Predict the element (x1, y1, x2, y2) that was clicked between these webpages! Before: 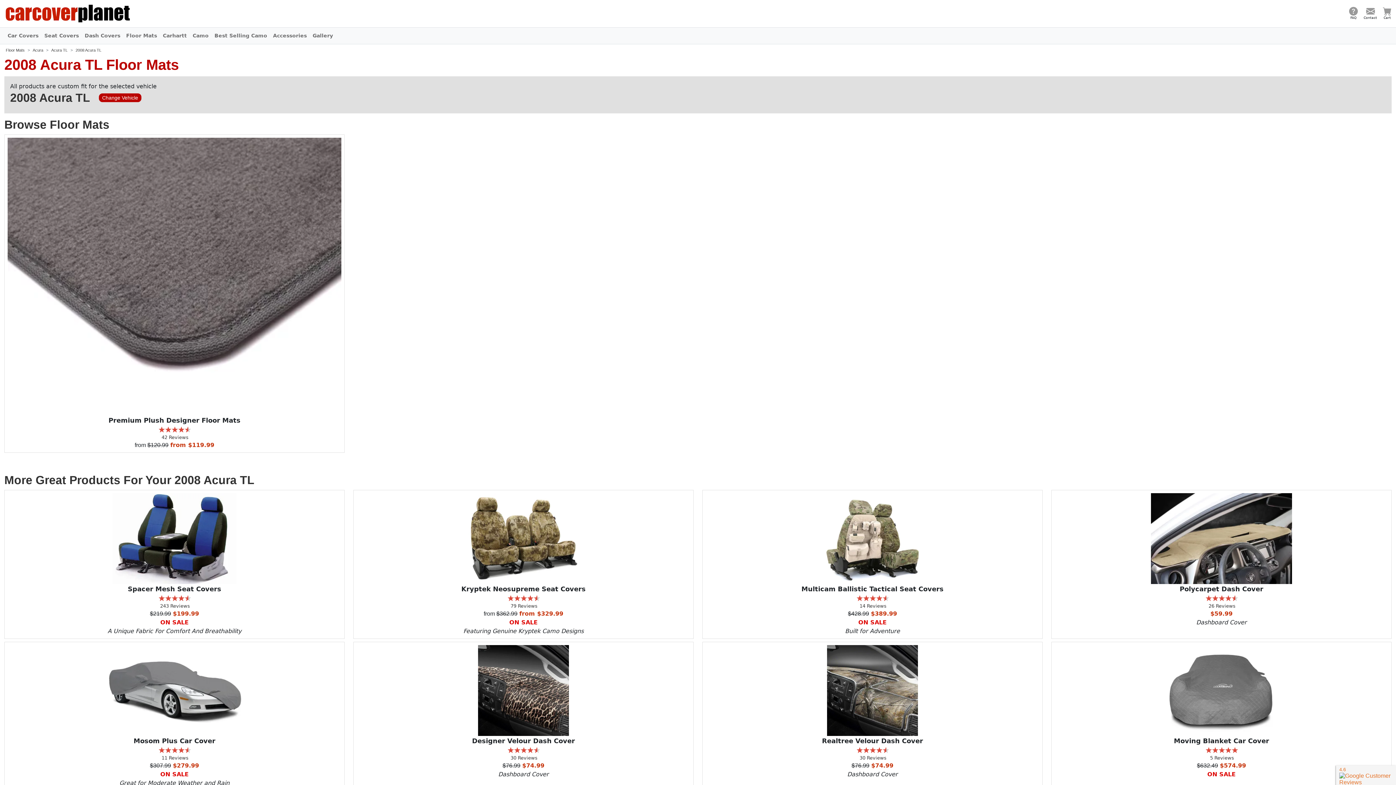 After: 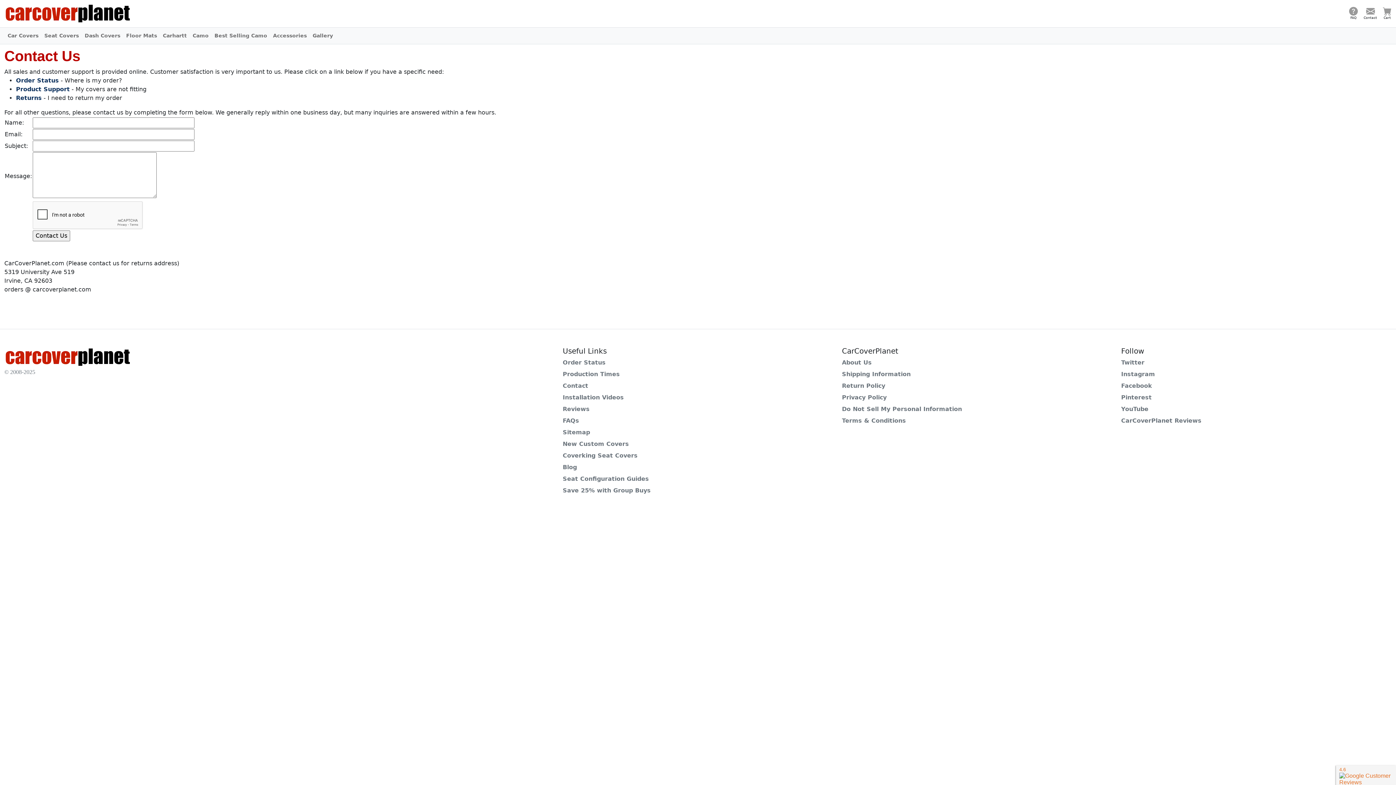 Action: bbox: (1366, 7, 1375, 14)